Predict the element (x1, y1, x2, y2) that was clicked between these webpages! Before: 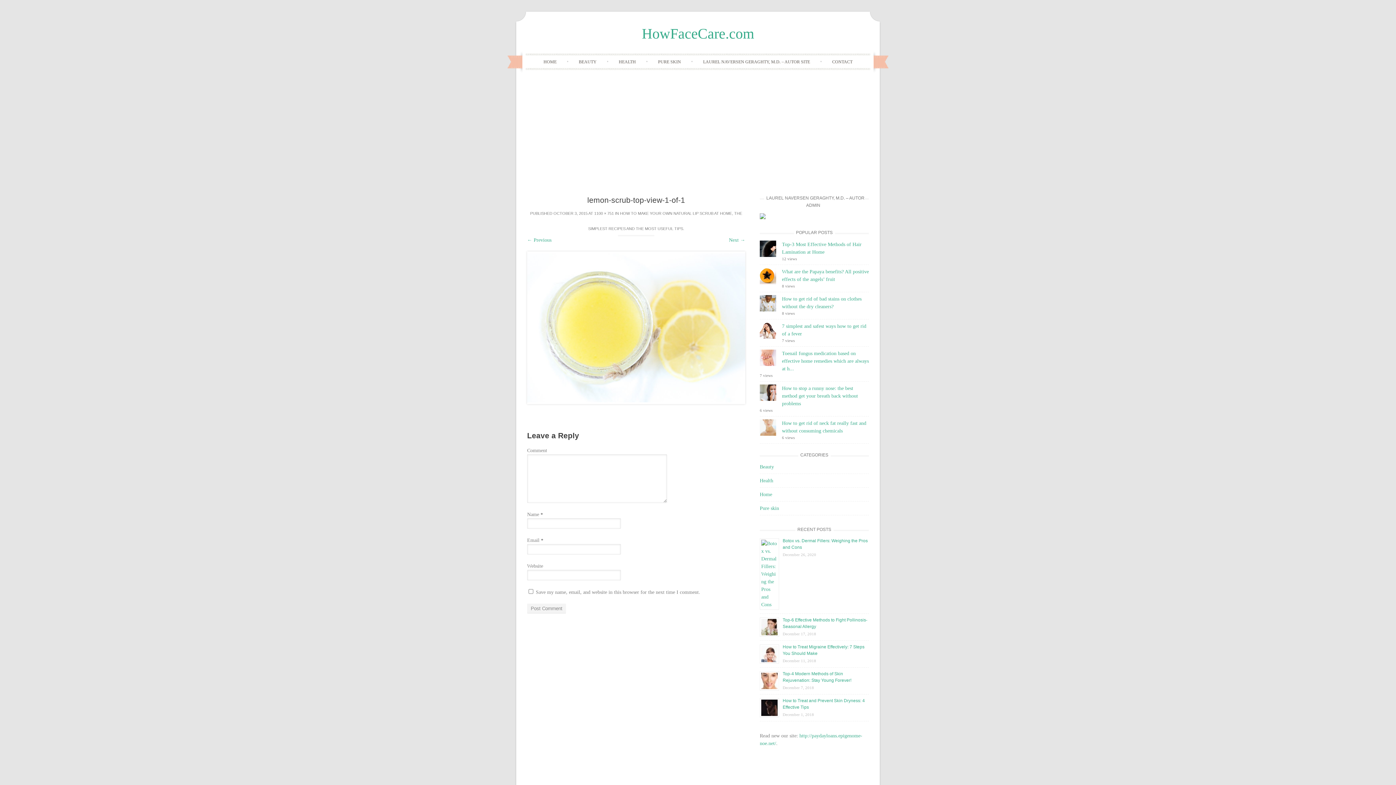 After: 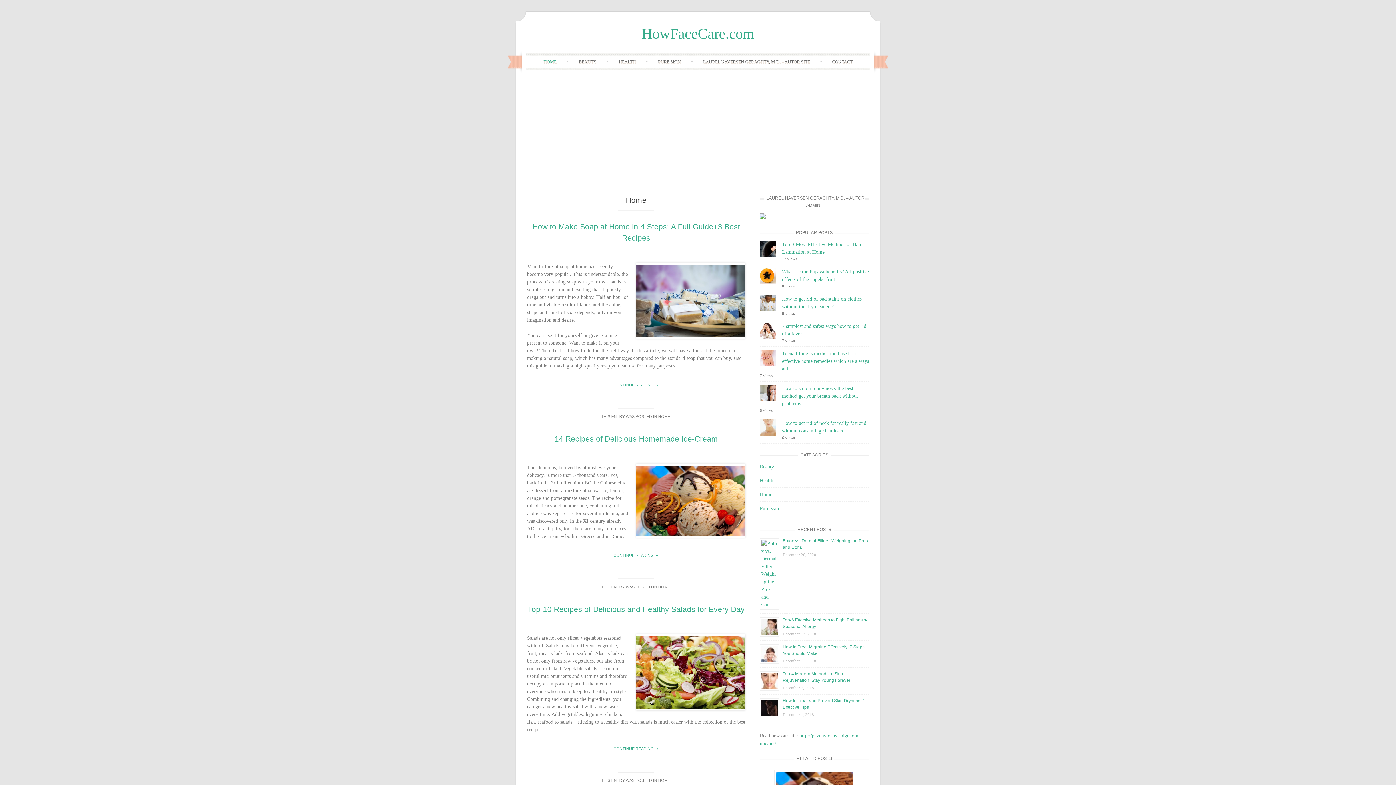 Action: bbox: (534, 55, 565, 67) label: HOME